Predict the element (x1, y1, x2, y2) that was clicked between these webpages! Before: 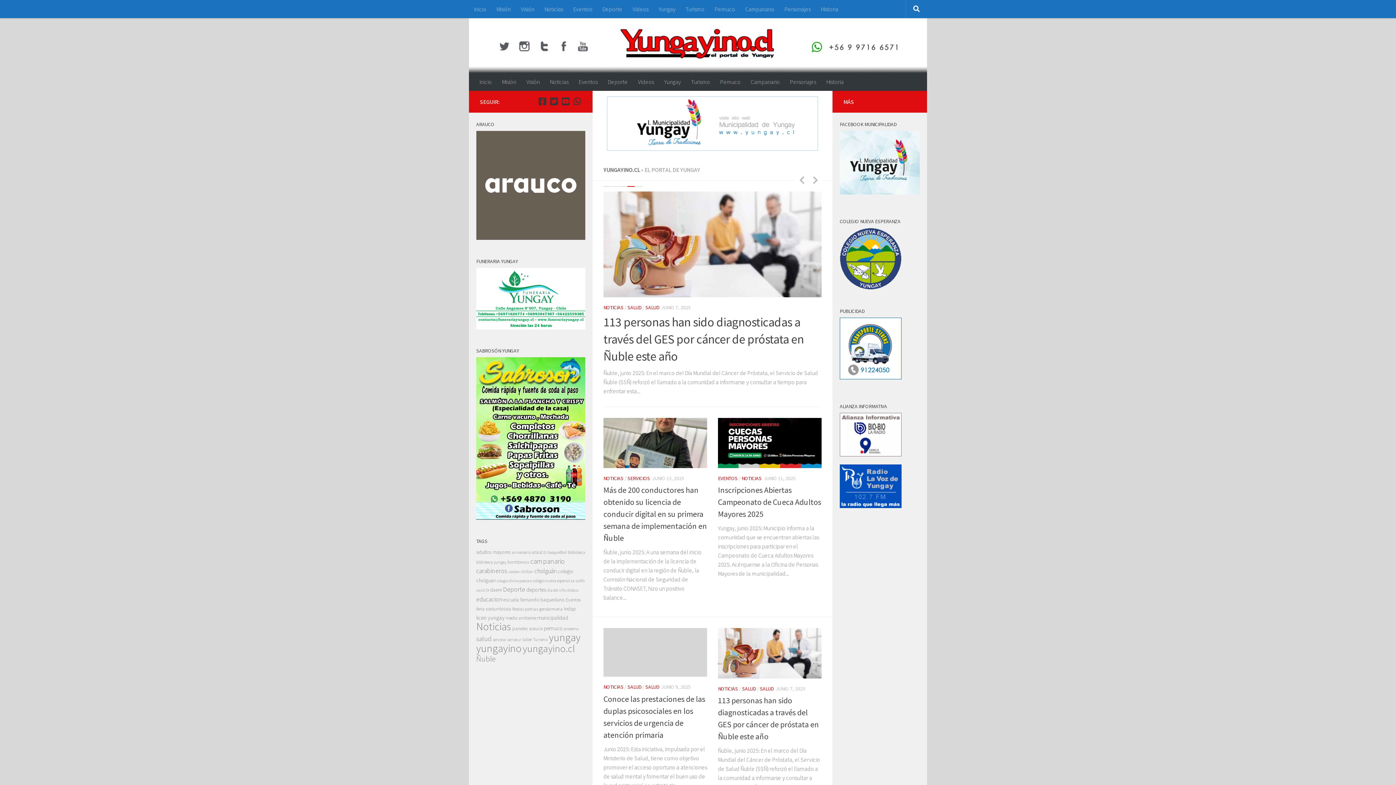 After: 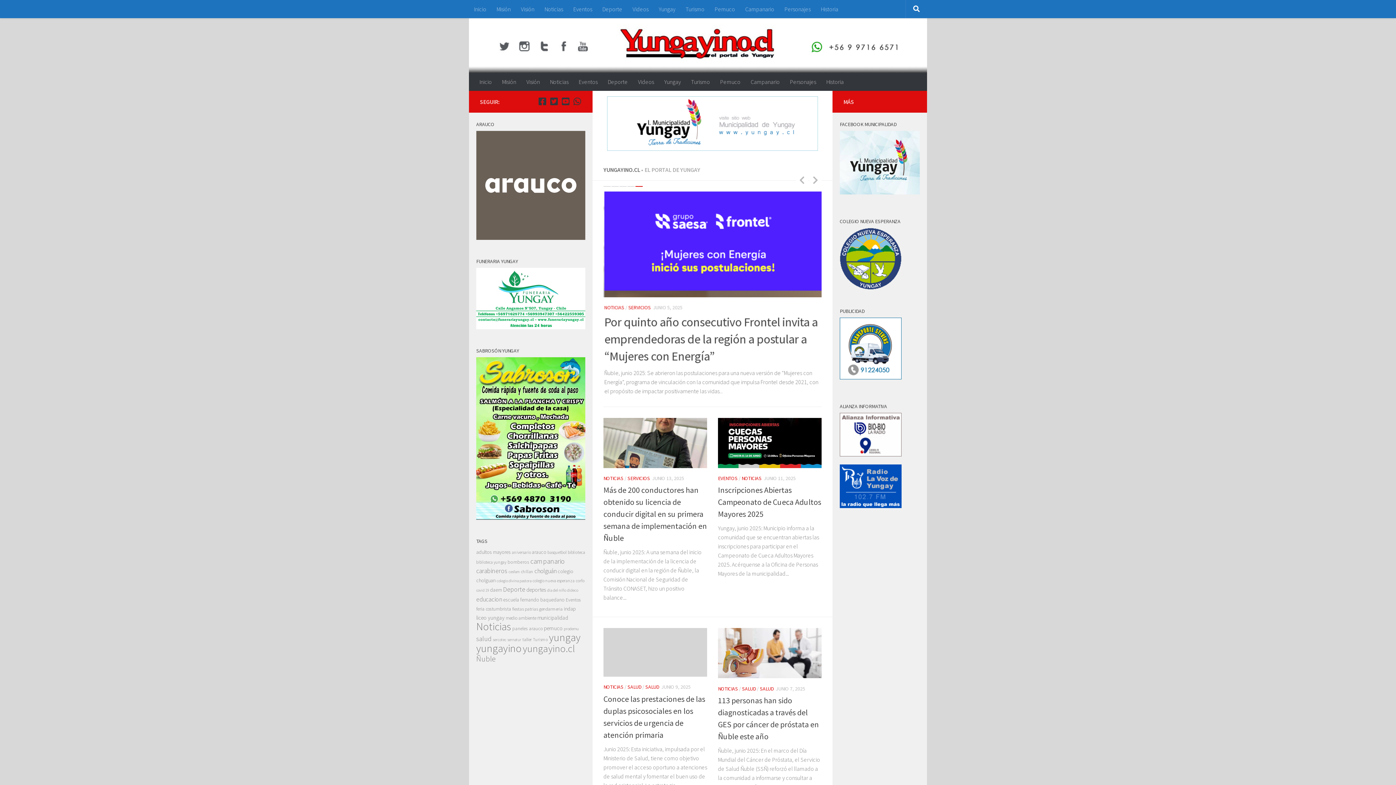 Action: bbox: (469, 18, 927, 72)